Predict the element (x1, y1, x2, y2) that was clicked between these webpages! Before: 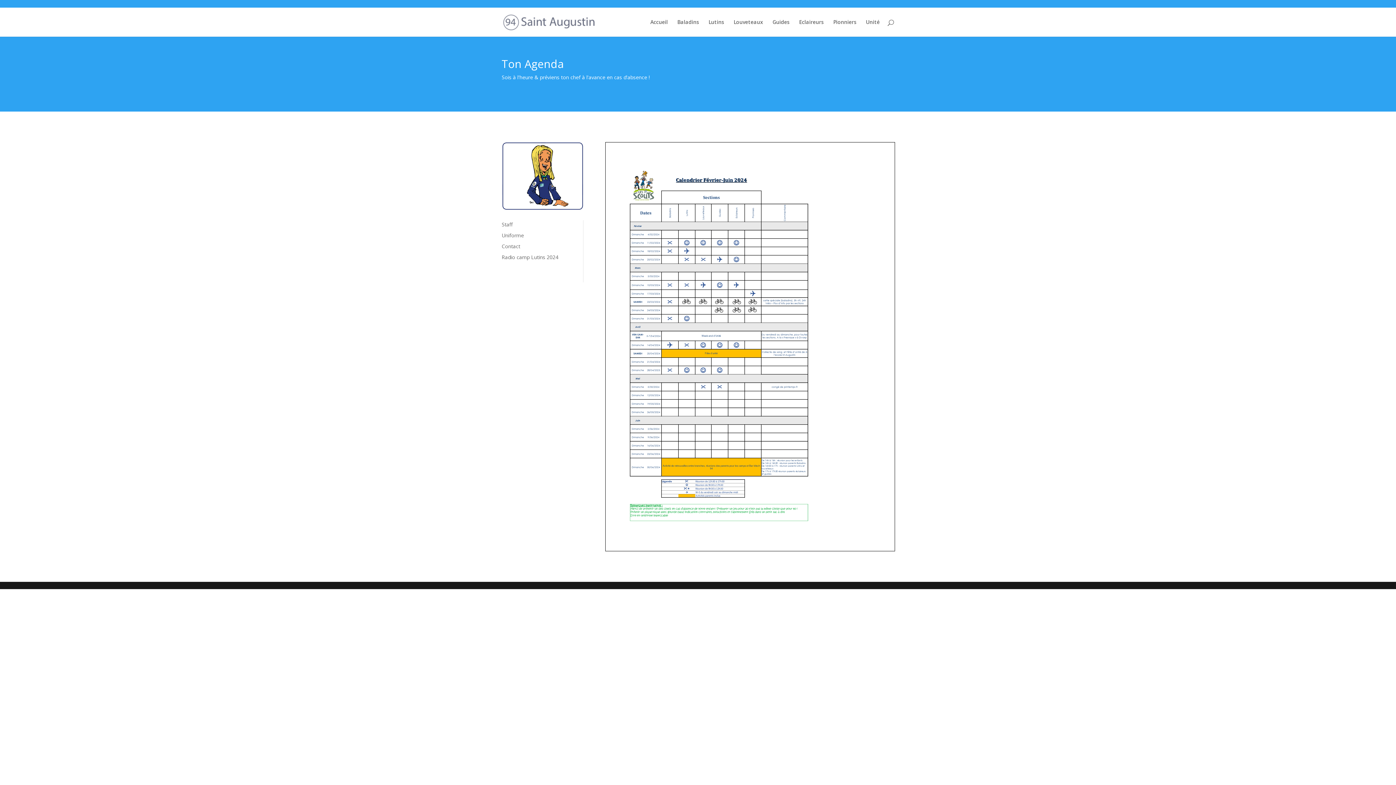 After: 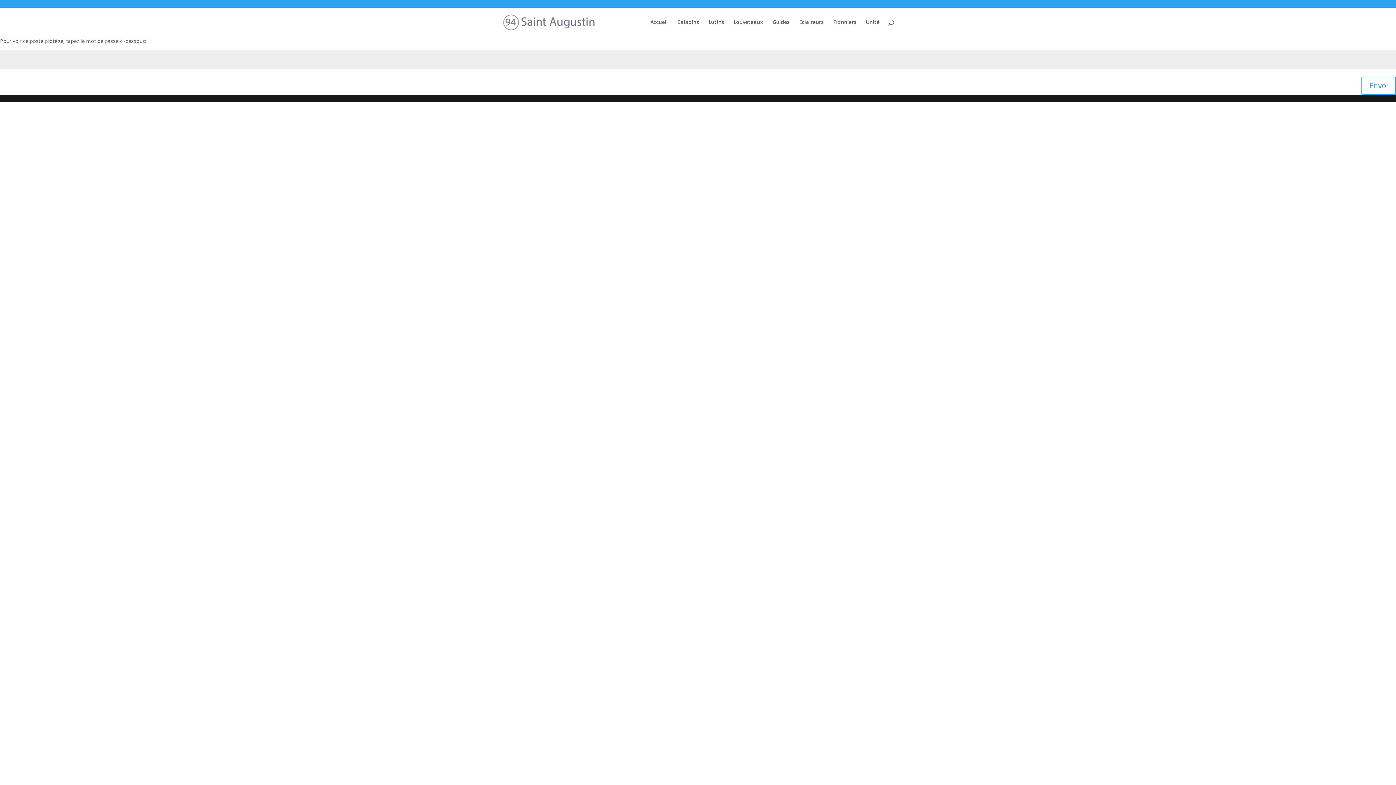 Action: bbox: (501, 253, 558, 260) label: Radio camp Lutins 2024